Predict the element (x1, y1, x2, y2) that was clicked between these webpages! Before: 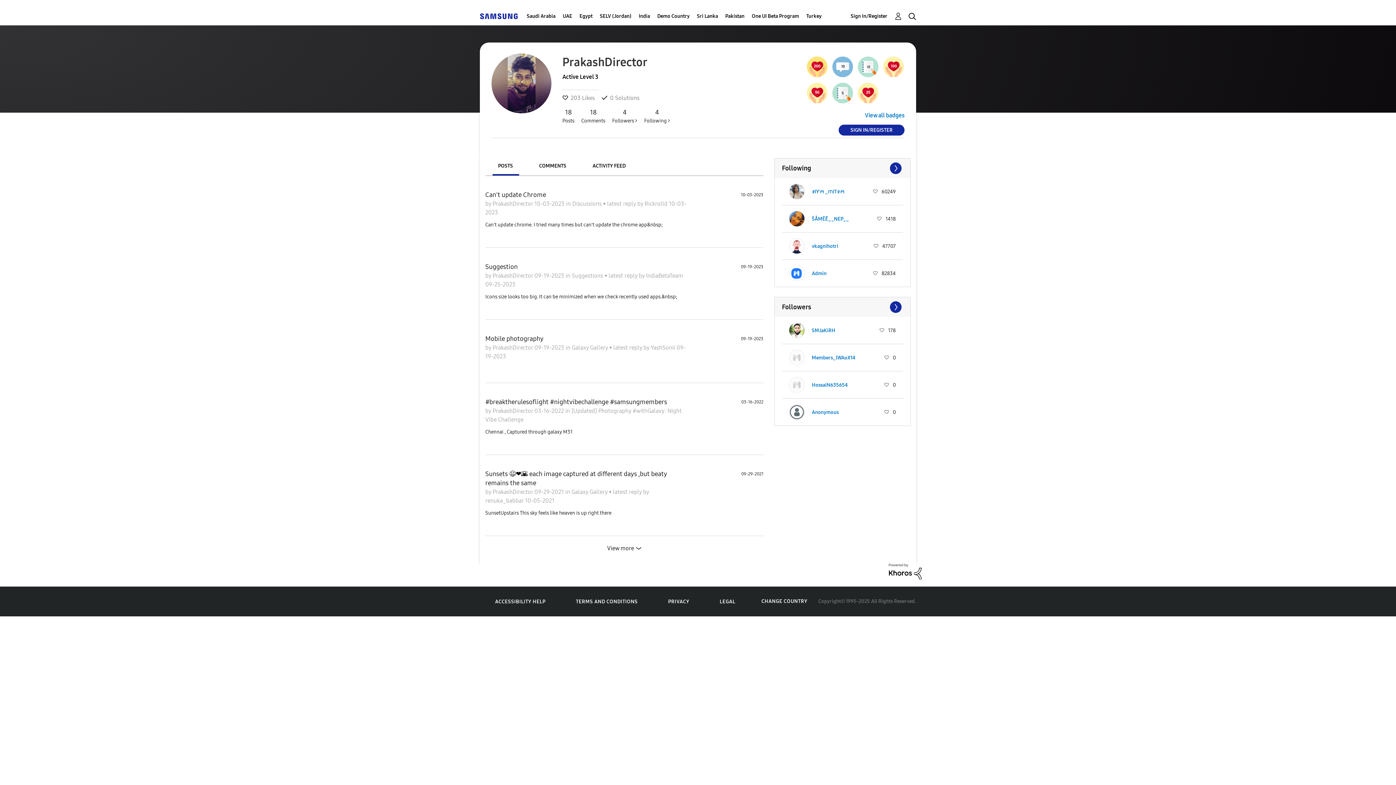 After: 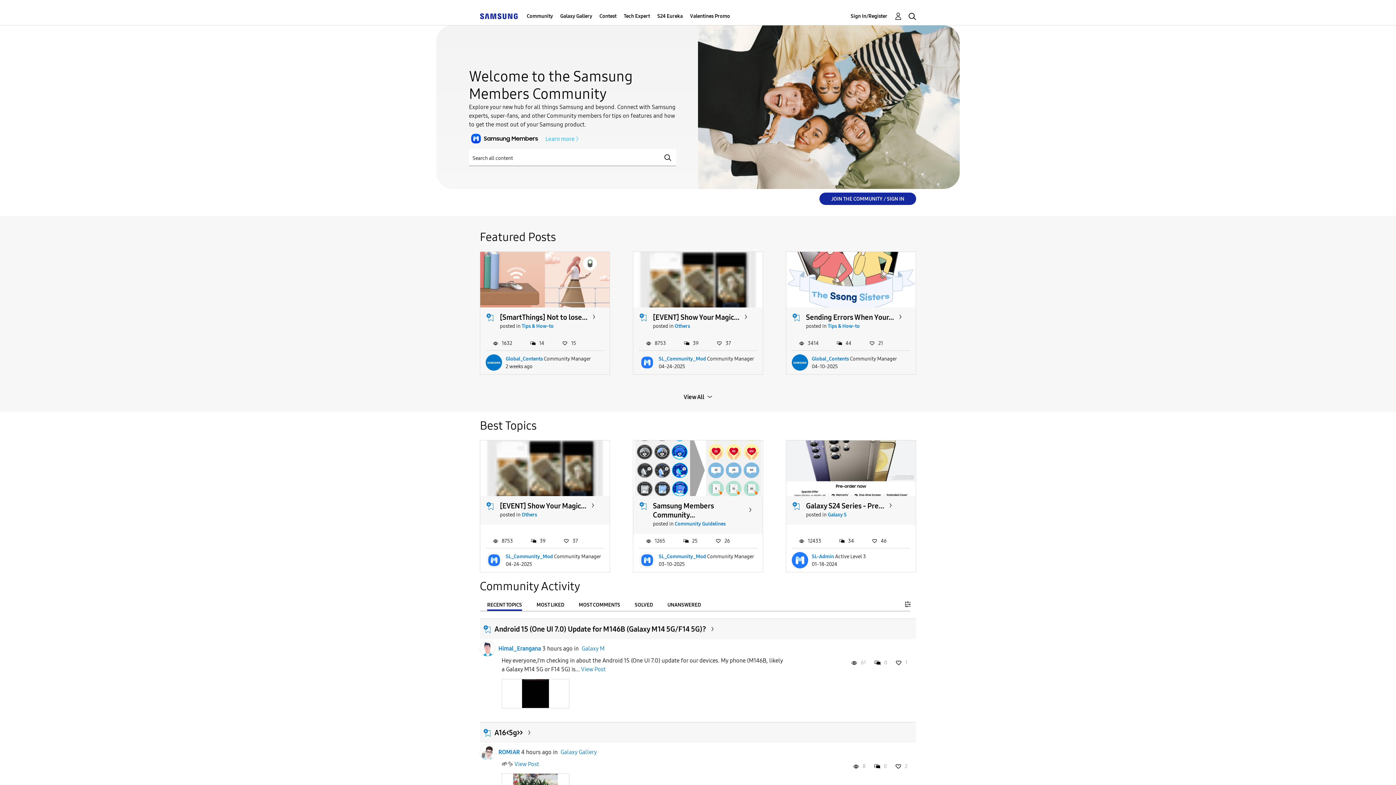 Action: label: Sri Lanka bbox: (697, 7, 718, 25)